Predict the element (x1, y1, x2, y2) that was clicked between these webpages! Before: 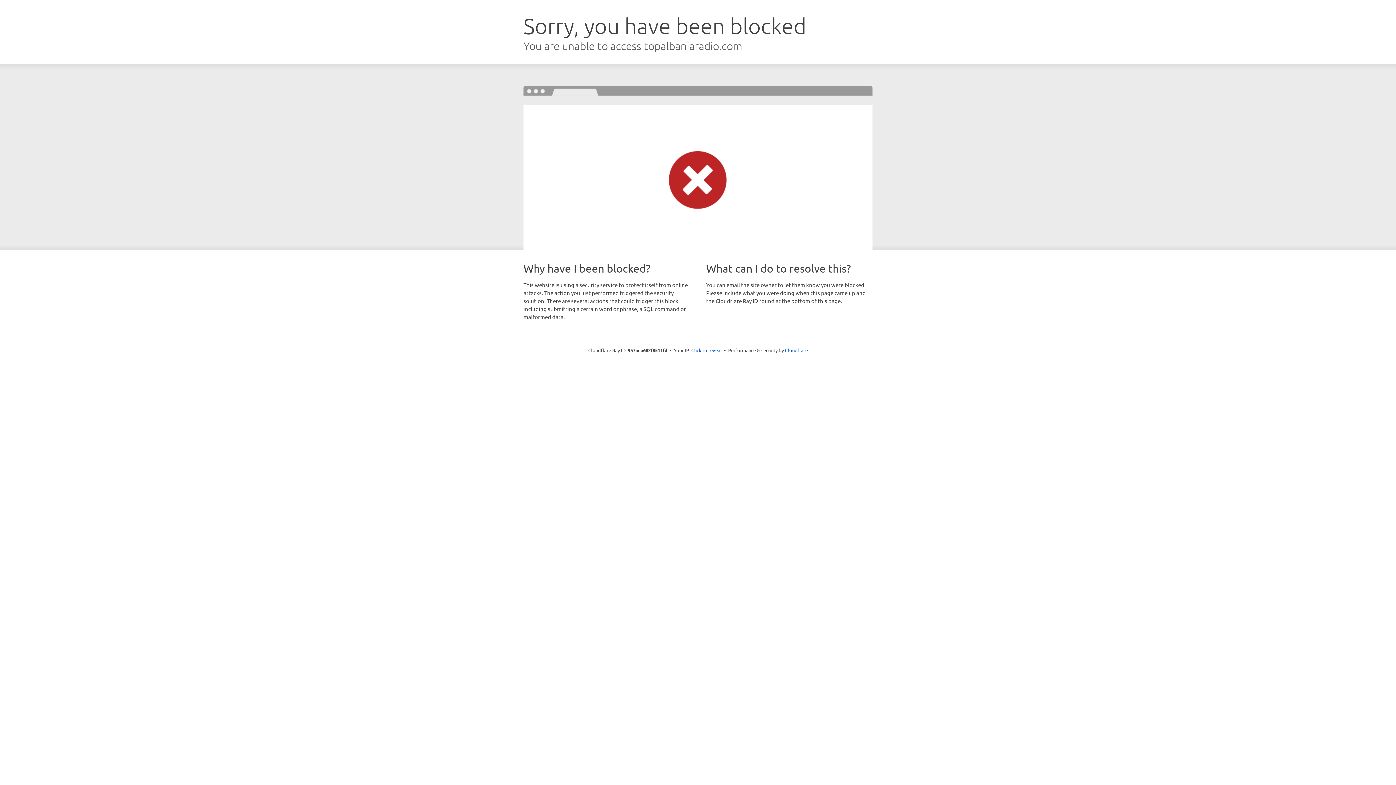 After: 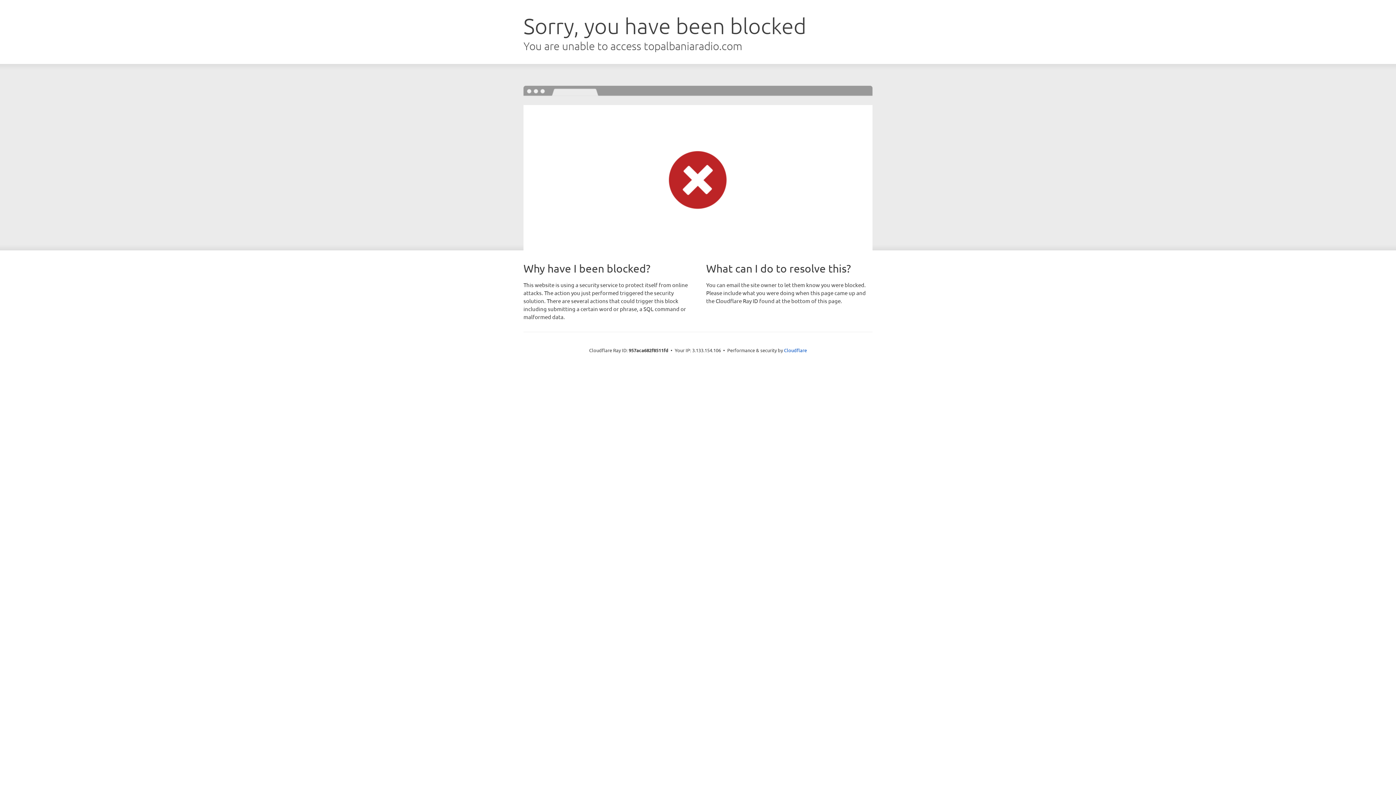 Action: bbox: (691, 346, 722, 353) label: Click to reveal